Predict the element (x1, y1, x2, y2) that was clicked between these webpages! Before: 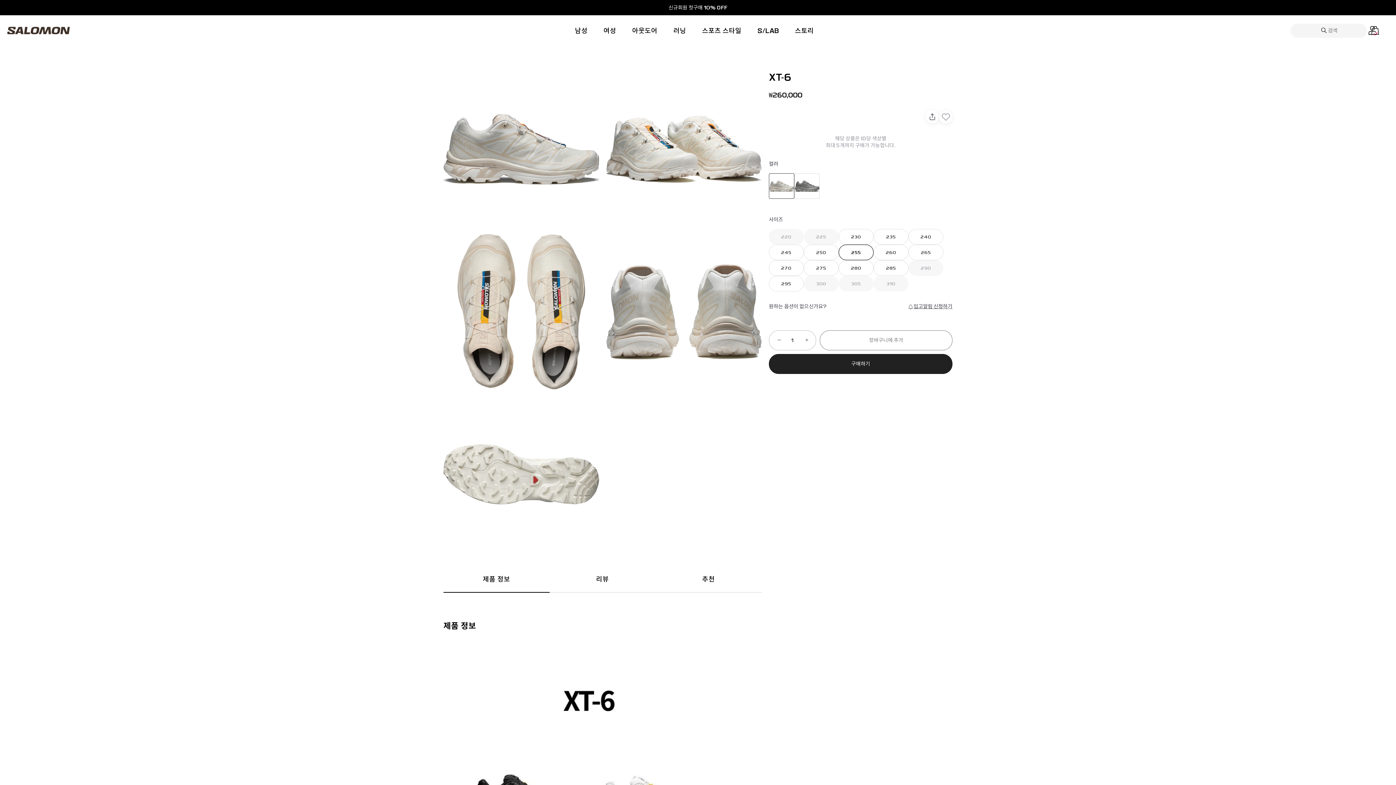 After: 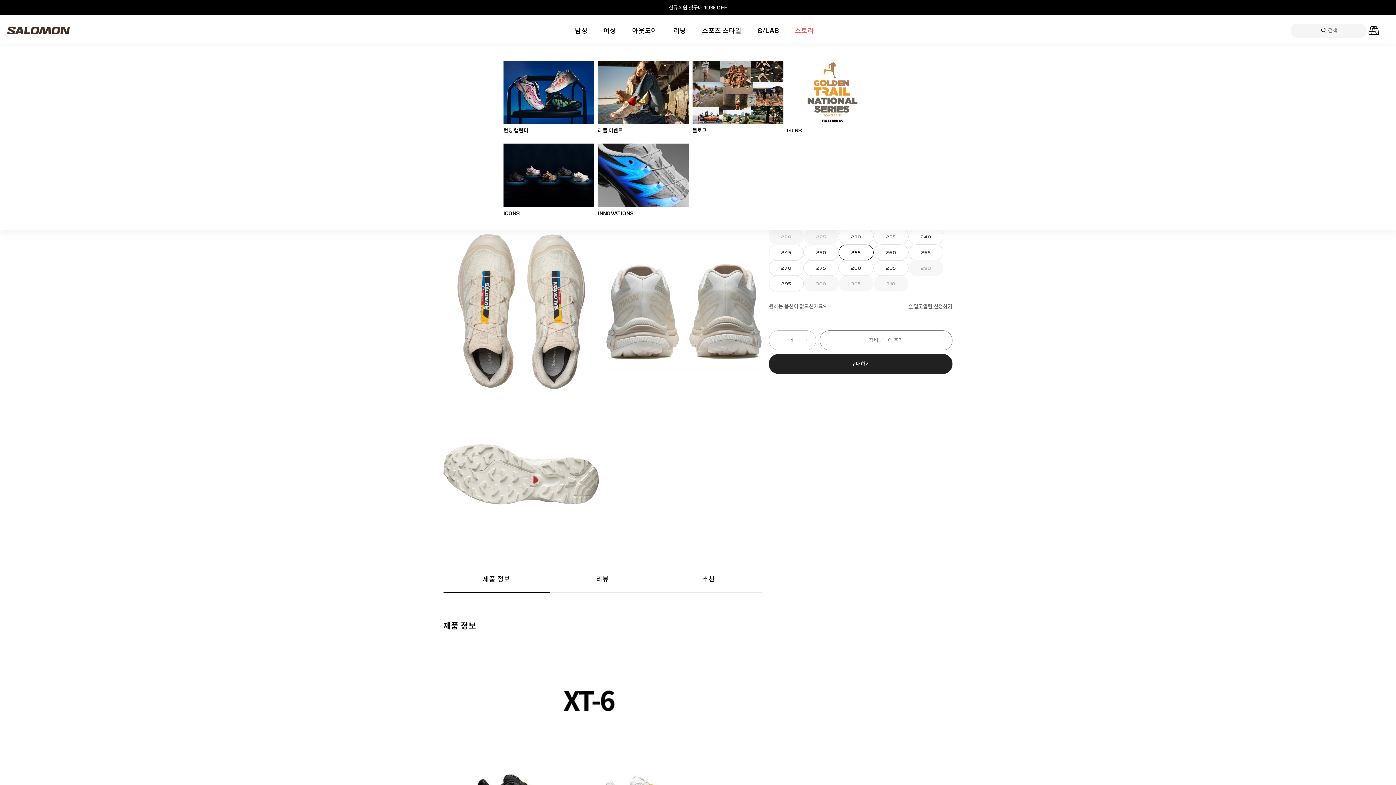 Action: bbox: (787, 22, 821, 38) label: 스토리